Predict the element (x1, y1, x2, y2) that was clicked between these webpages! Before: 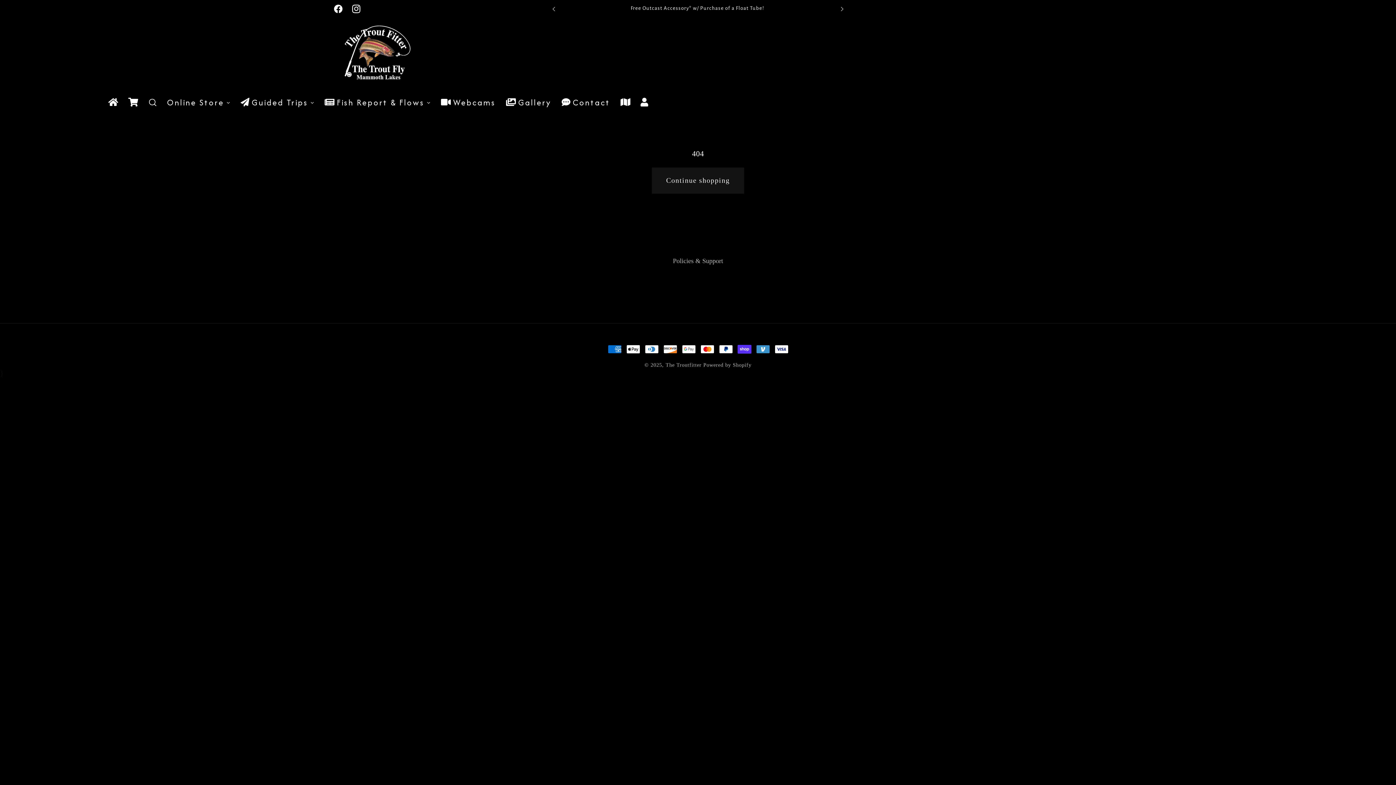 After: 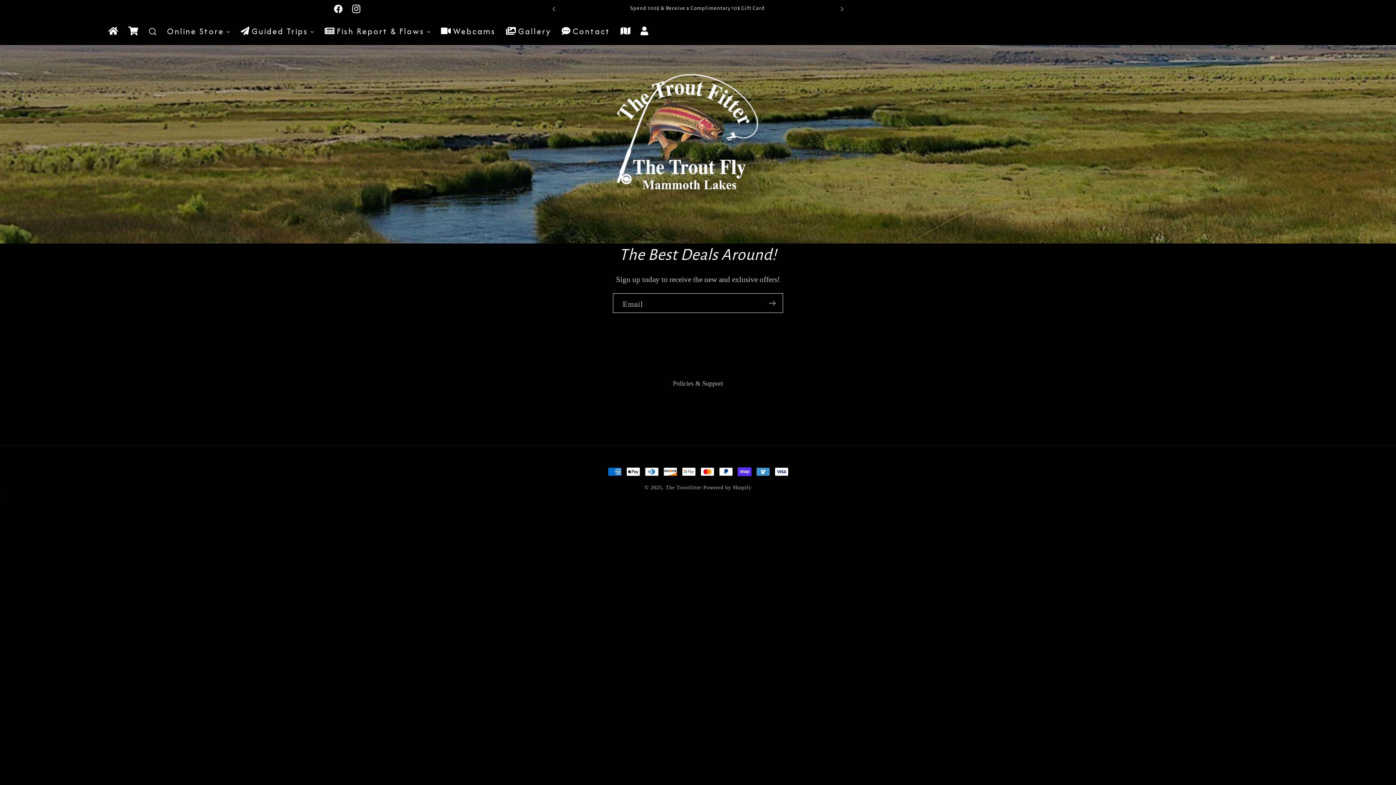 Action: bbox: (103, 89, 123, 116)